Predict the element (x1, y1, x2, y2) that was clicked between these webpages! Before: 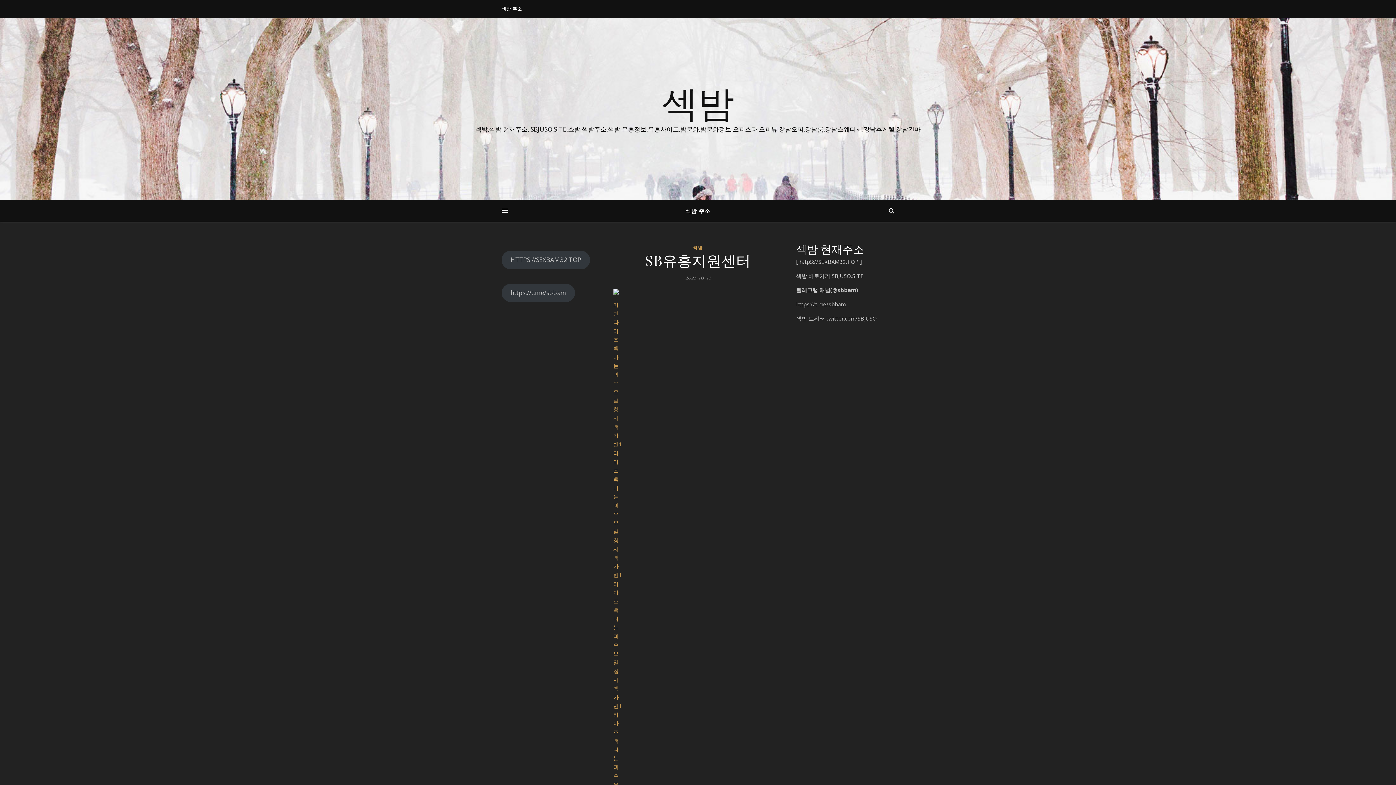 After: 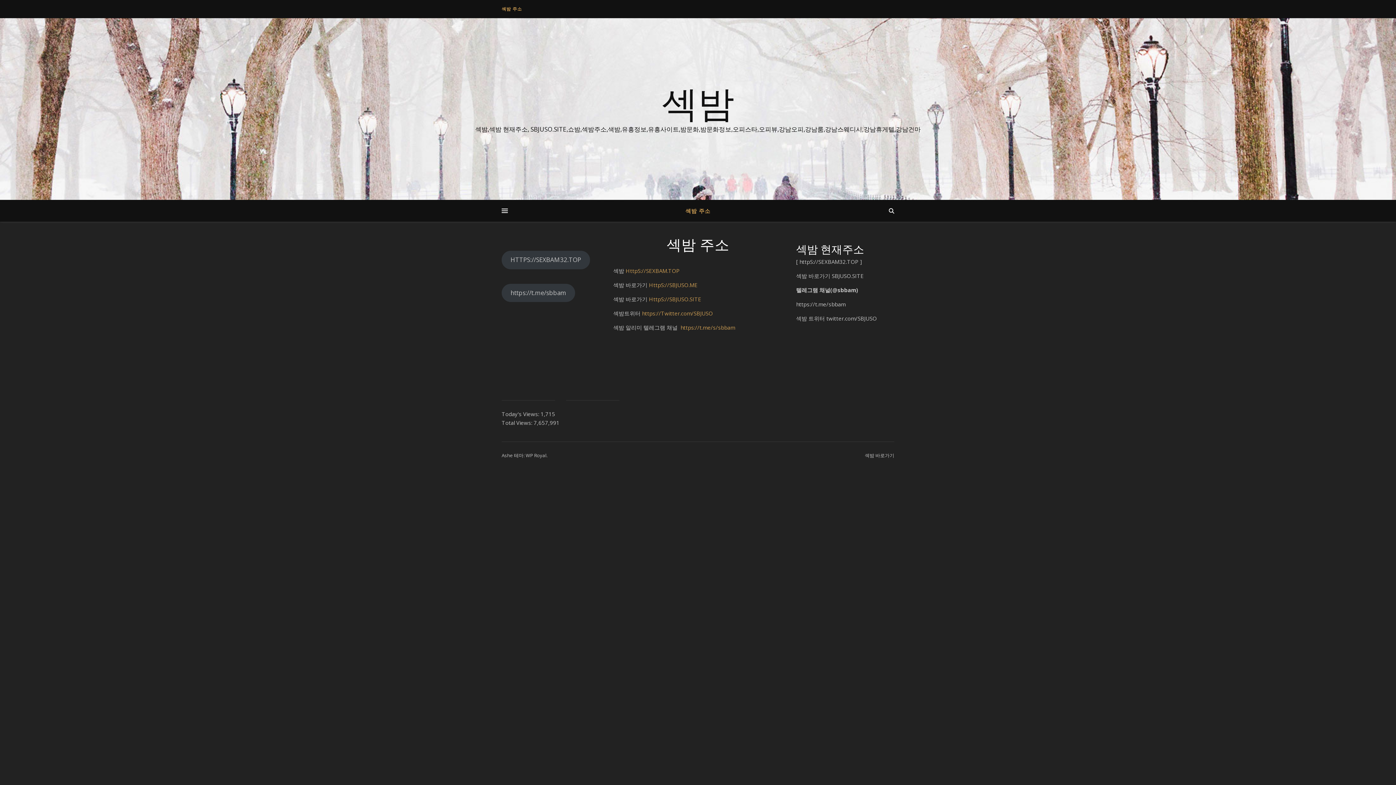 Action: bbox: (501, 0, 522, 18) label: 섹밤 주소